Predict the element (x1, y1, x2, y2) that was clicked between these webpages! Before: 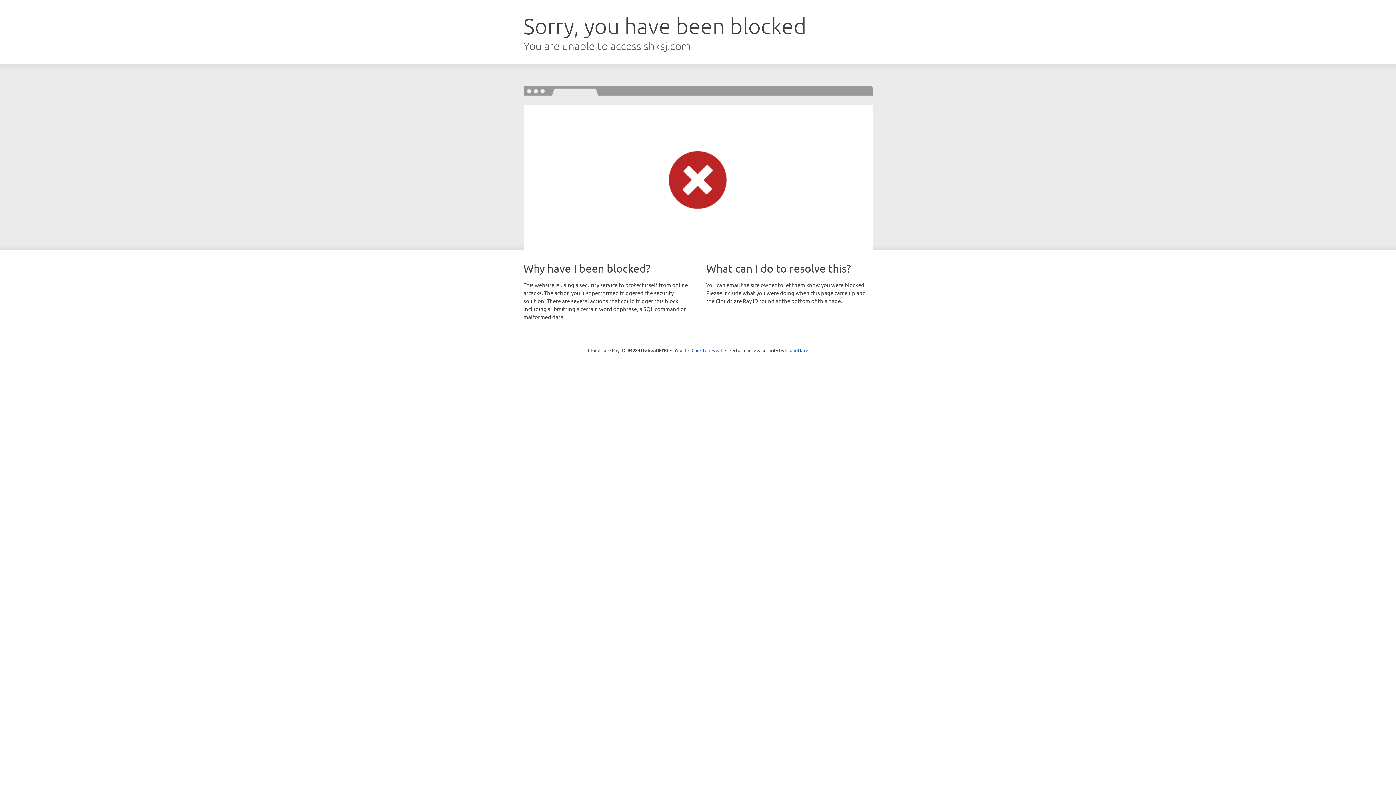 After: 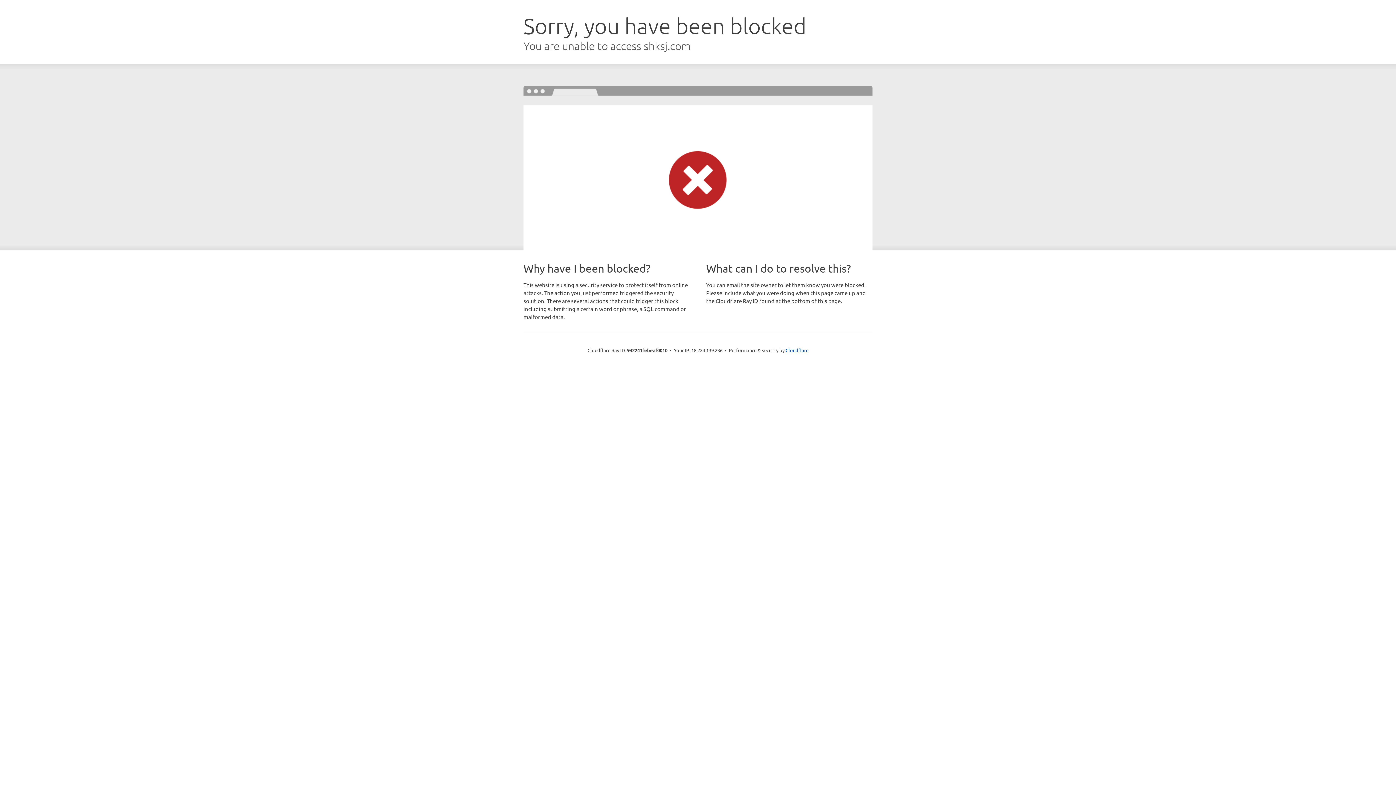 Action: label: Click to reveal bbox: (691, 346, 722, 353)